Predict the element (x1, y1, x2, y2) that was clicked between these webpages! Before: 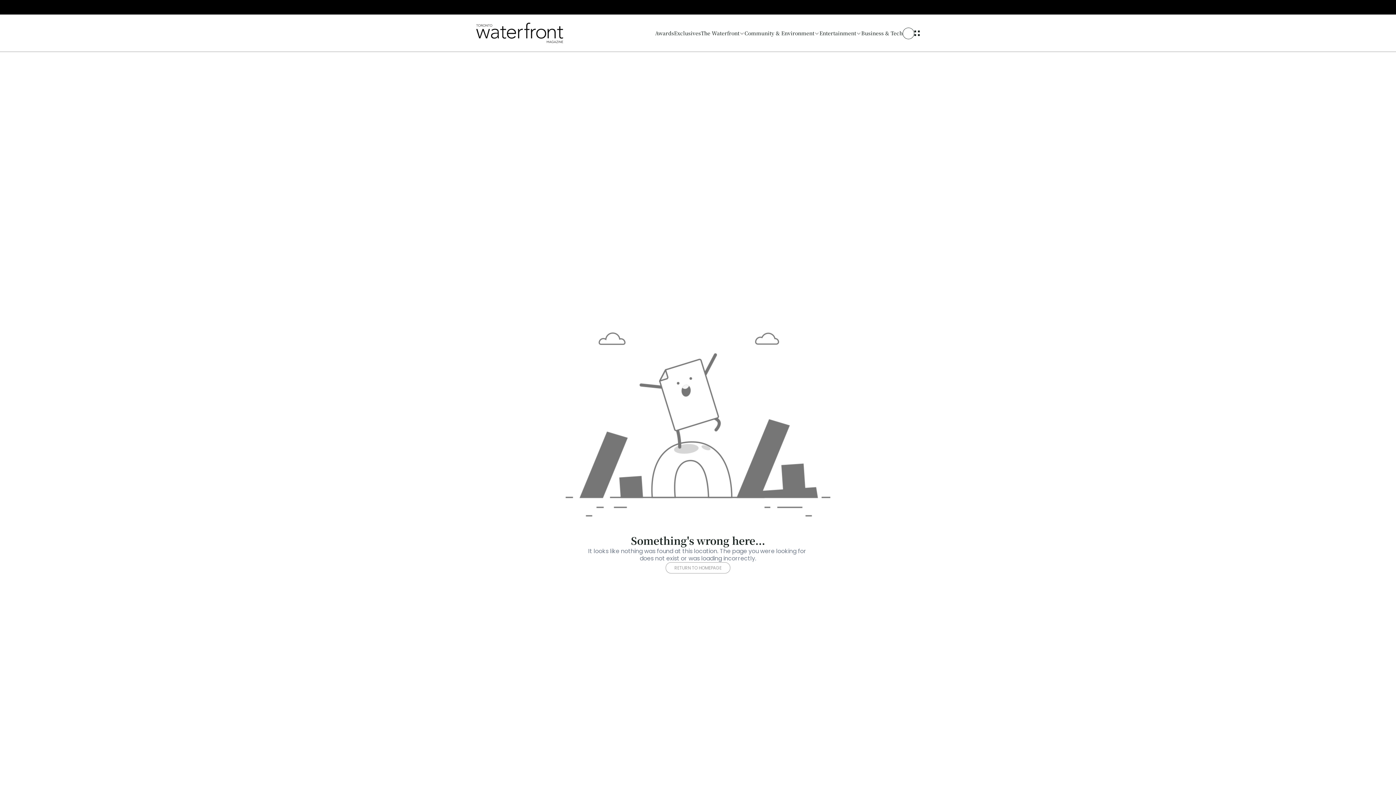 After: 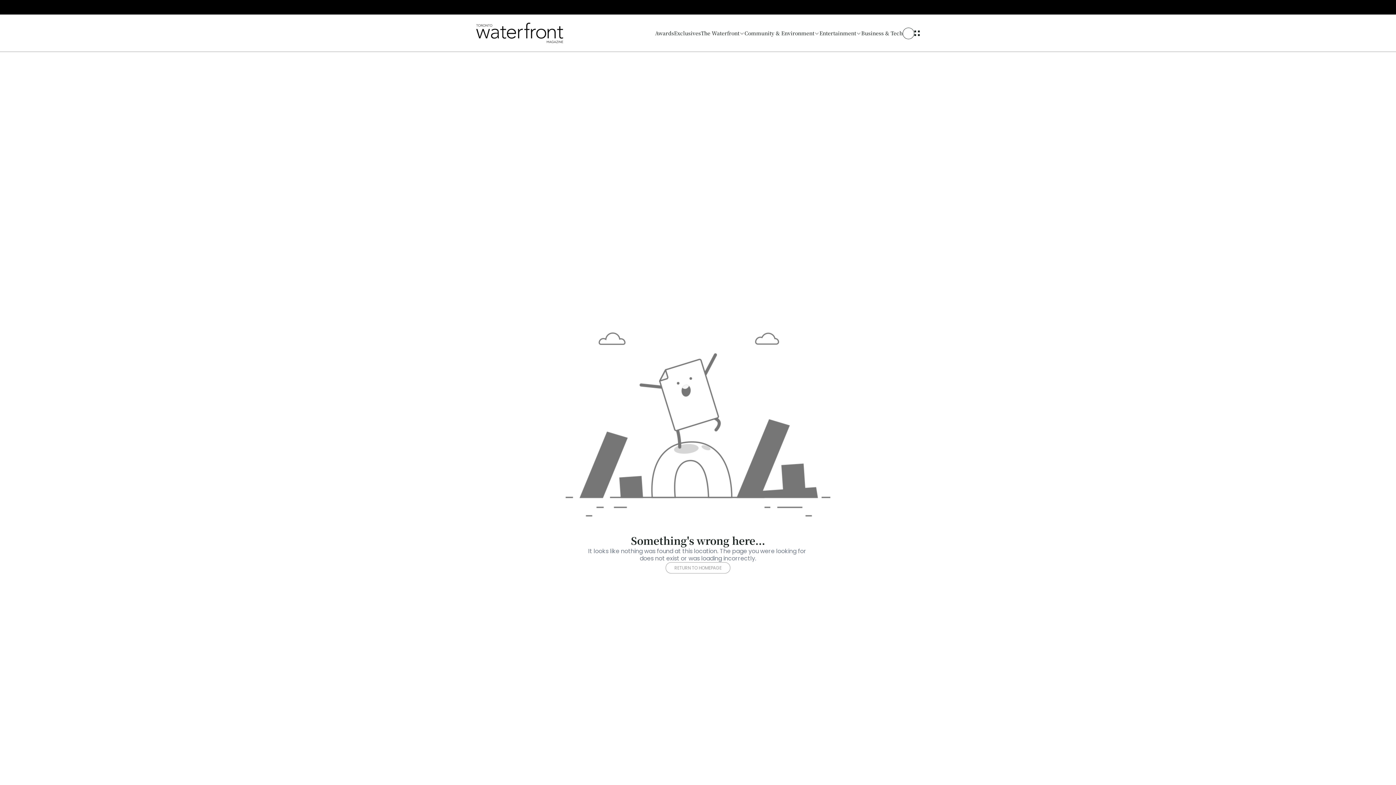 Action: bbox: (902, 27, 914, 39) label: Search Icon